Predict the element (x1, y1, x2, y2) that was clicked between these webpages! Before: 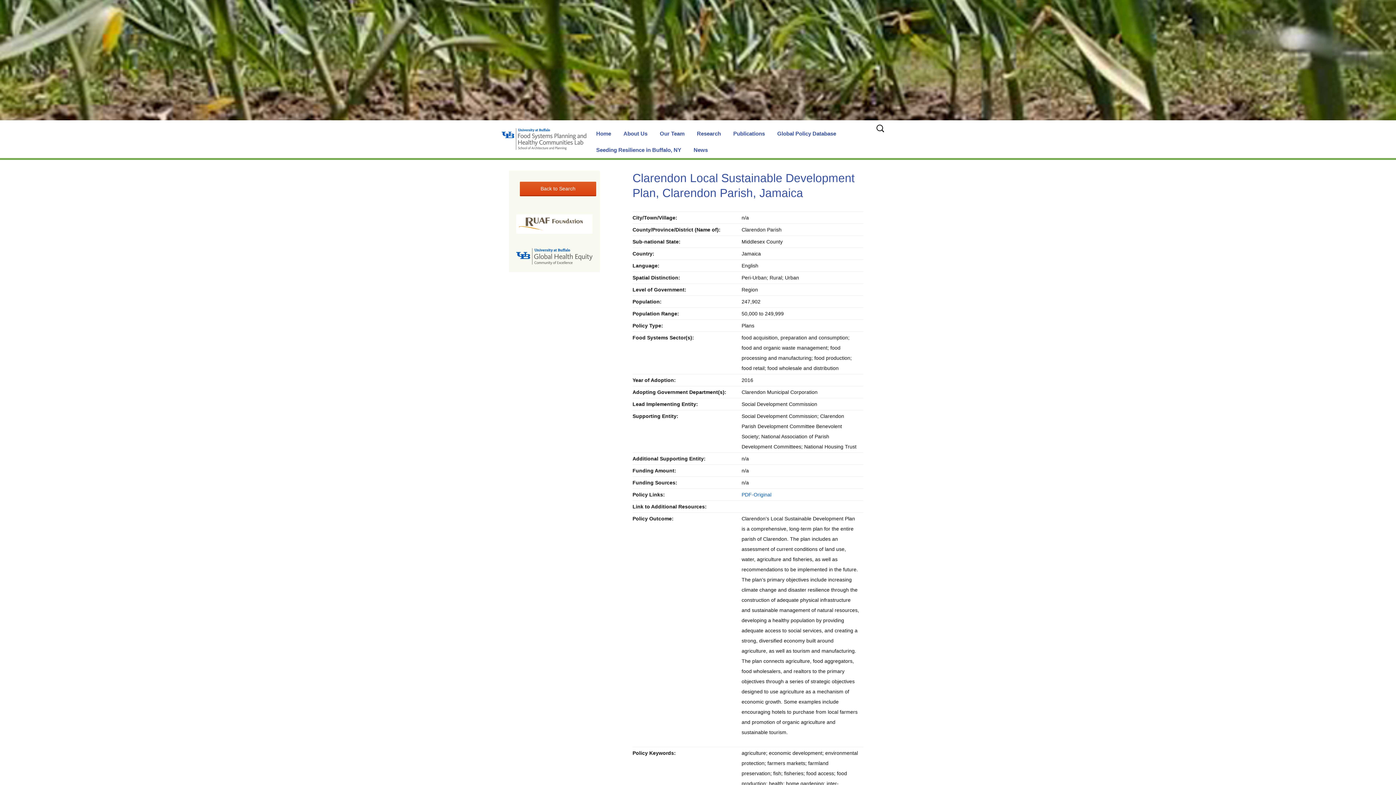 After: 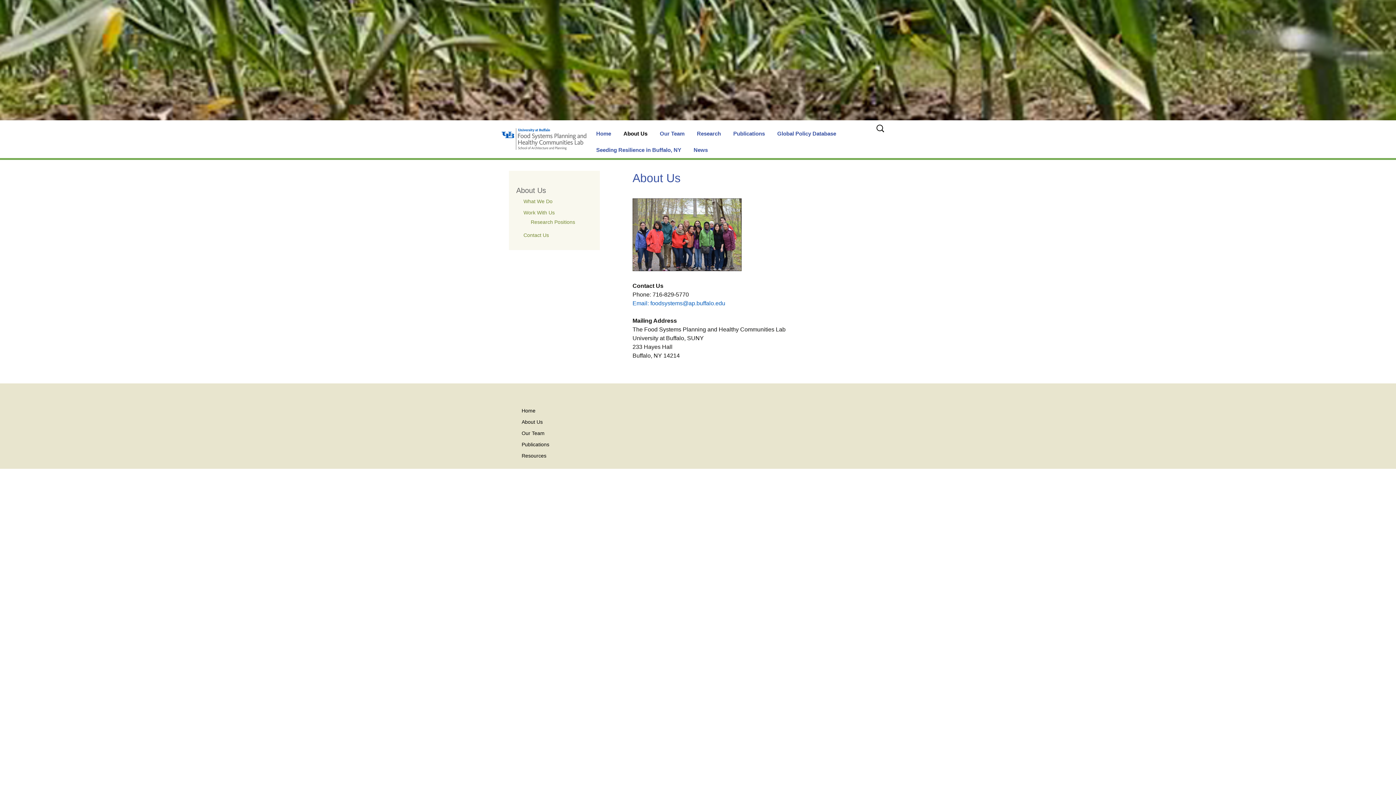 Action: bbox: (618, 125, 653, 141) label: About Us